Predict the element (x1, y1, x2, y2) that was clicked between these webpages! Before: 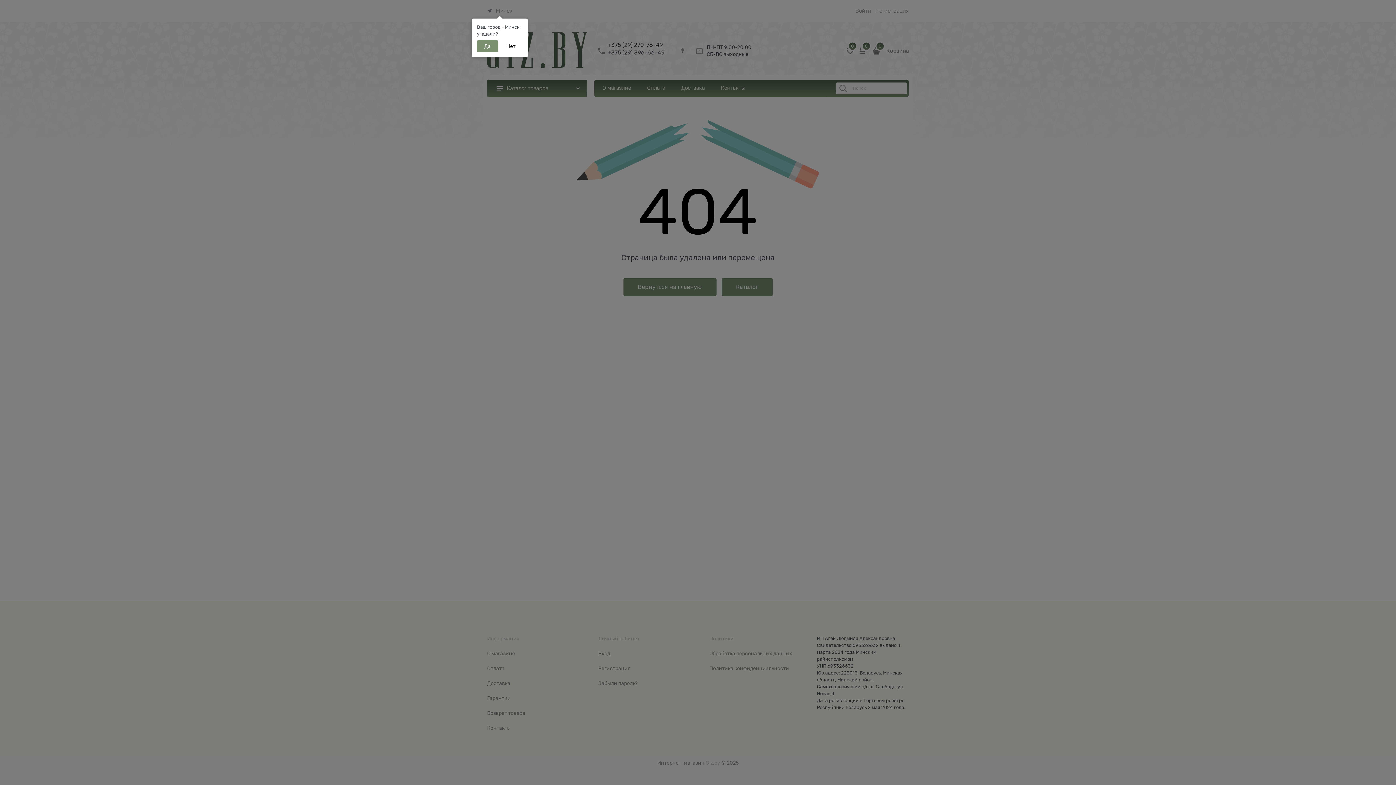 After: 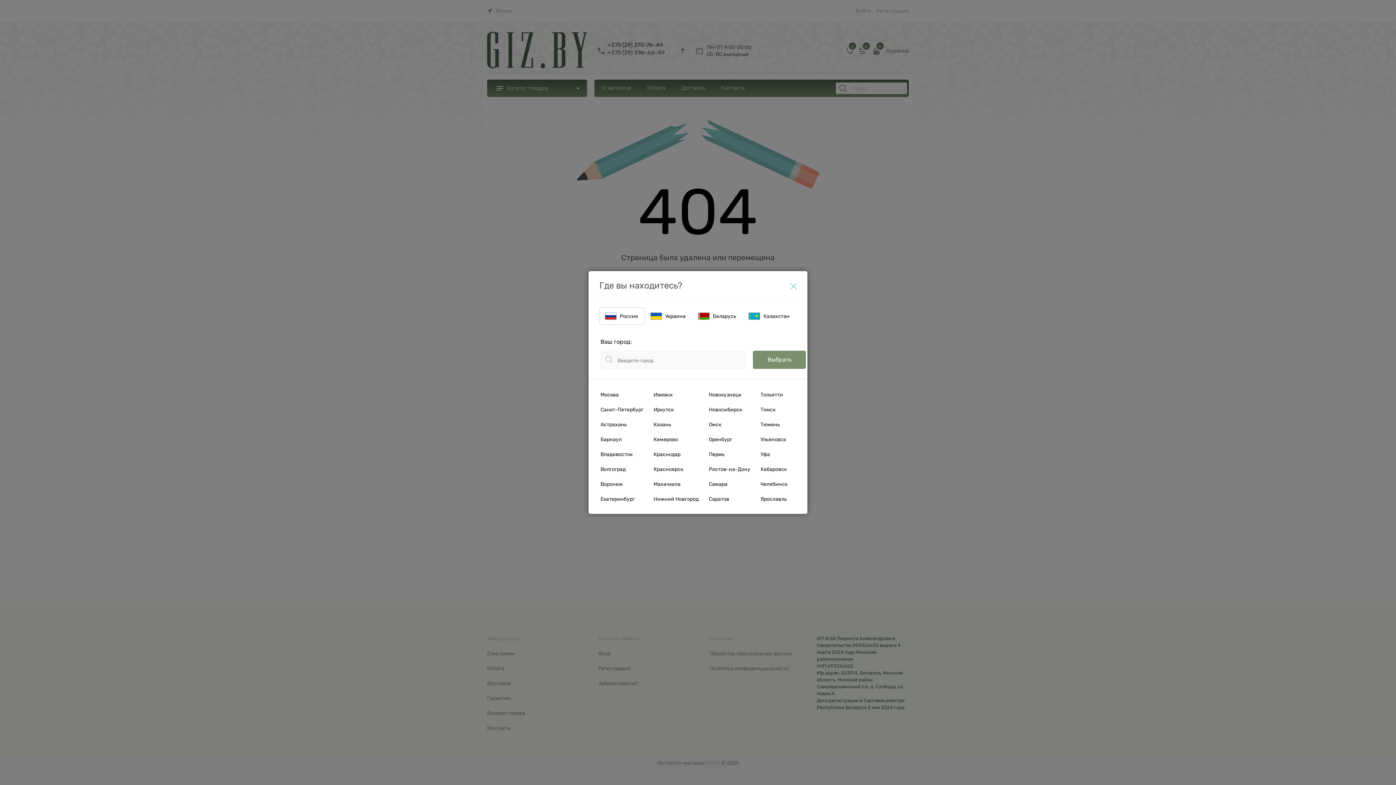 Action: label: Нет bbox: (499, 40, 522, 52)